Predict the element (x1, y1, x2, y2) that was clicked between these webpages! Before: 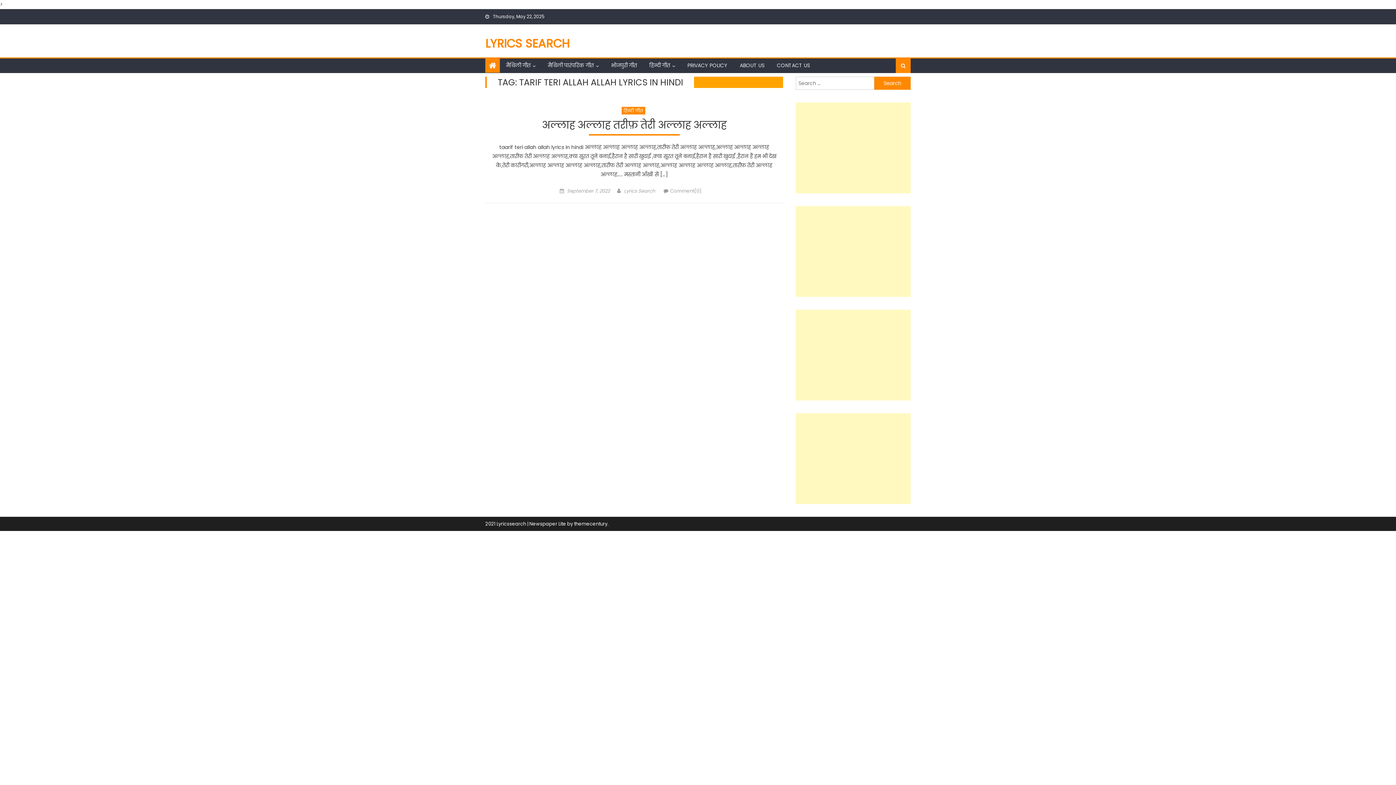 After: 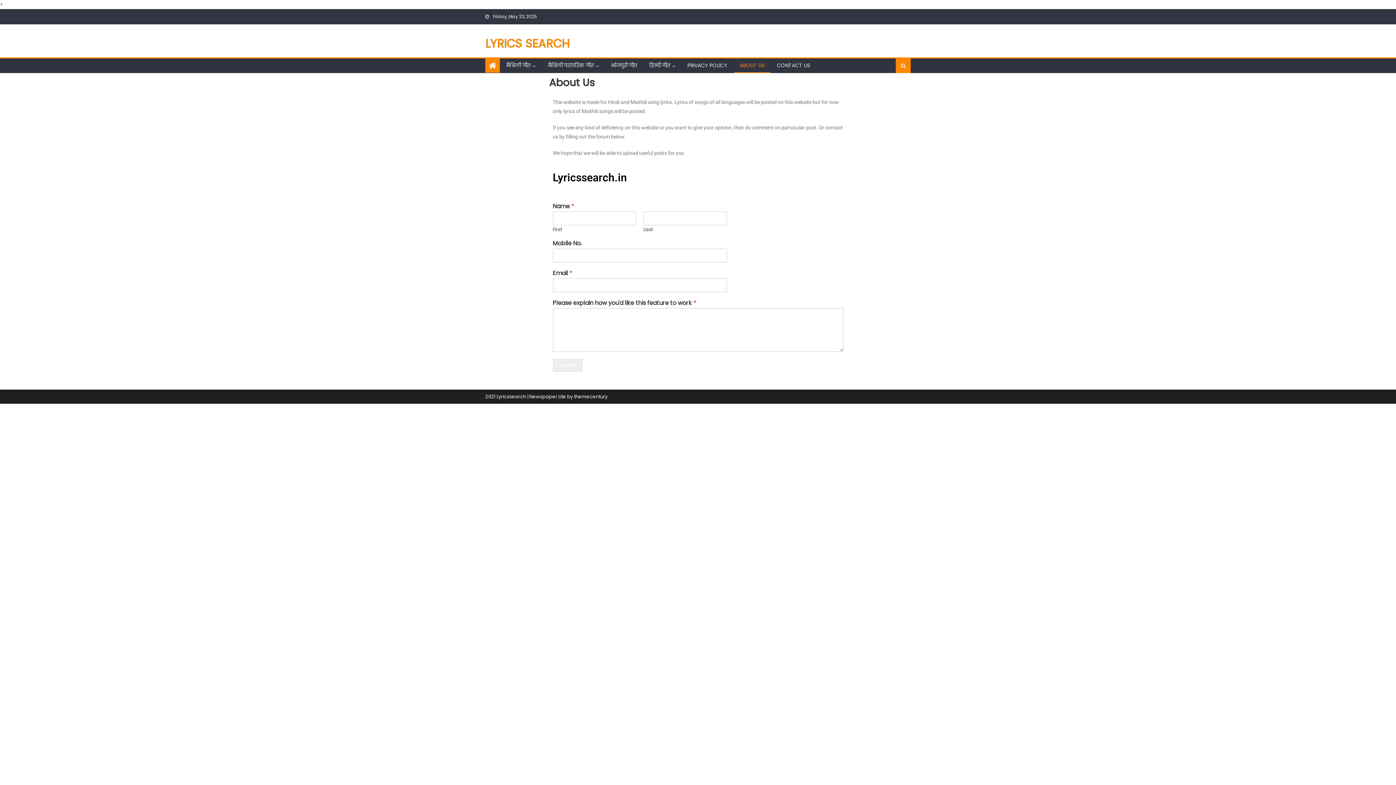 Action: label: ABOUT US bbox: (734, 58, 770, 72)